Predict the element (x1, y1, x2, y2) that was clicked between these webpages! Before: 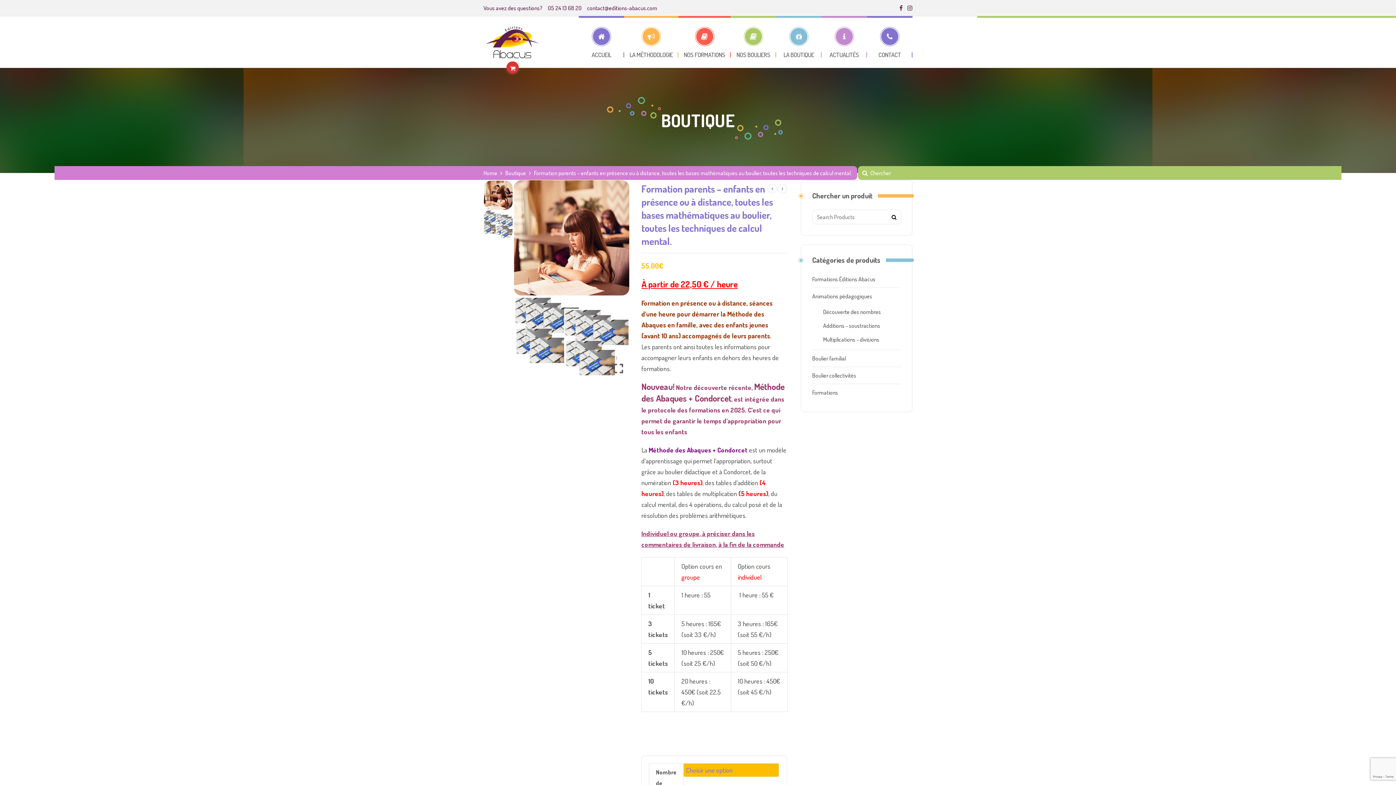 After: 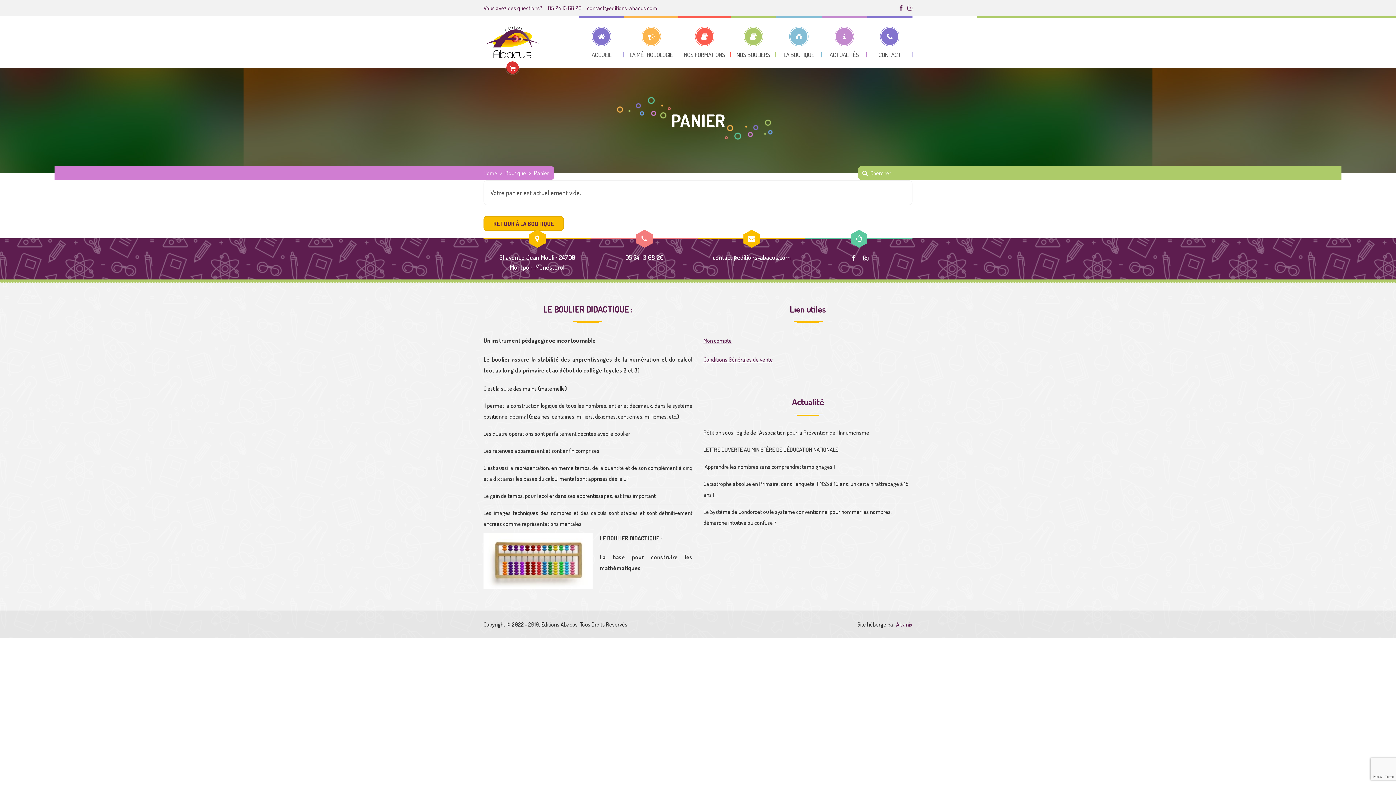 Action: bbox: (506, 64, 519, 72)